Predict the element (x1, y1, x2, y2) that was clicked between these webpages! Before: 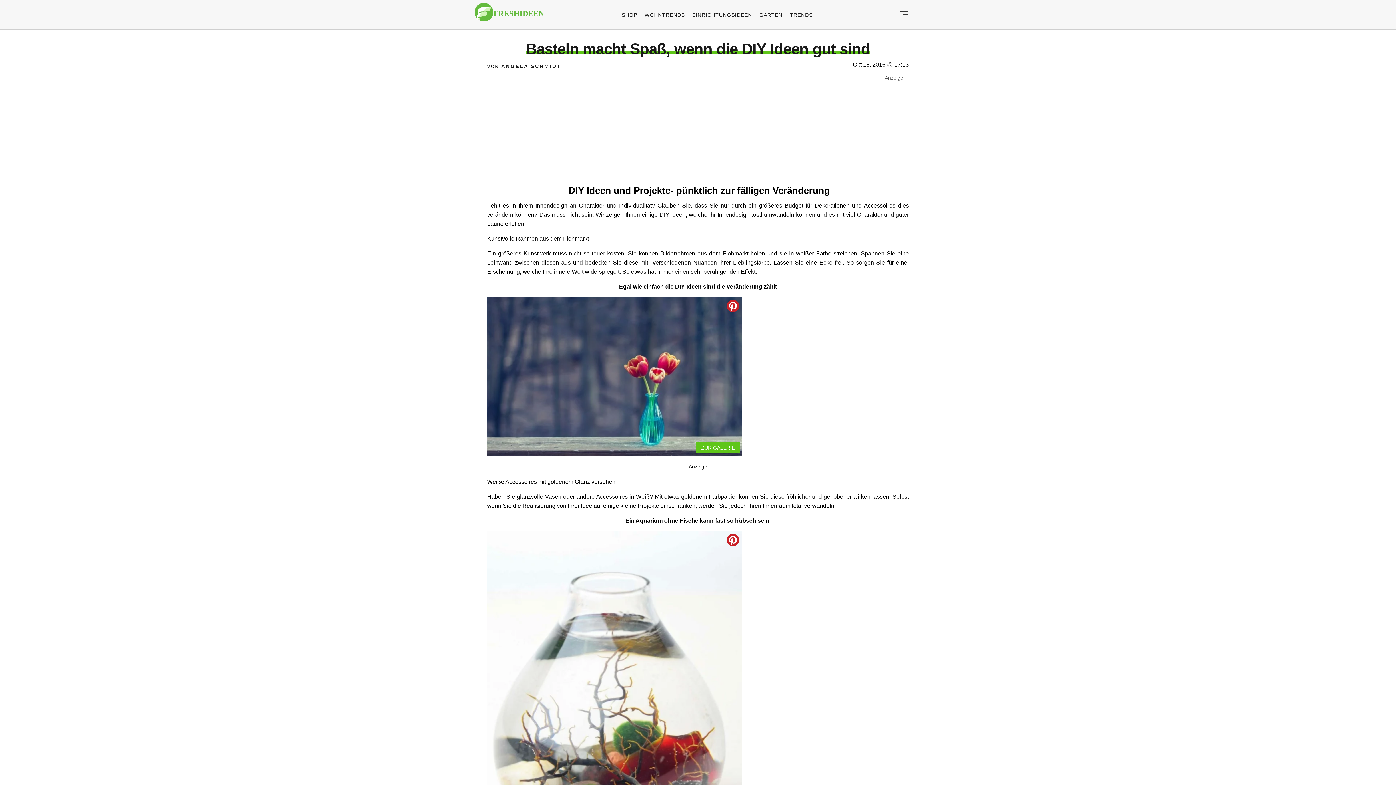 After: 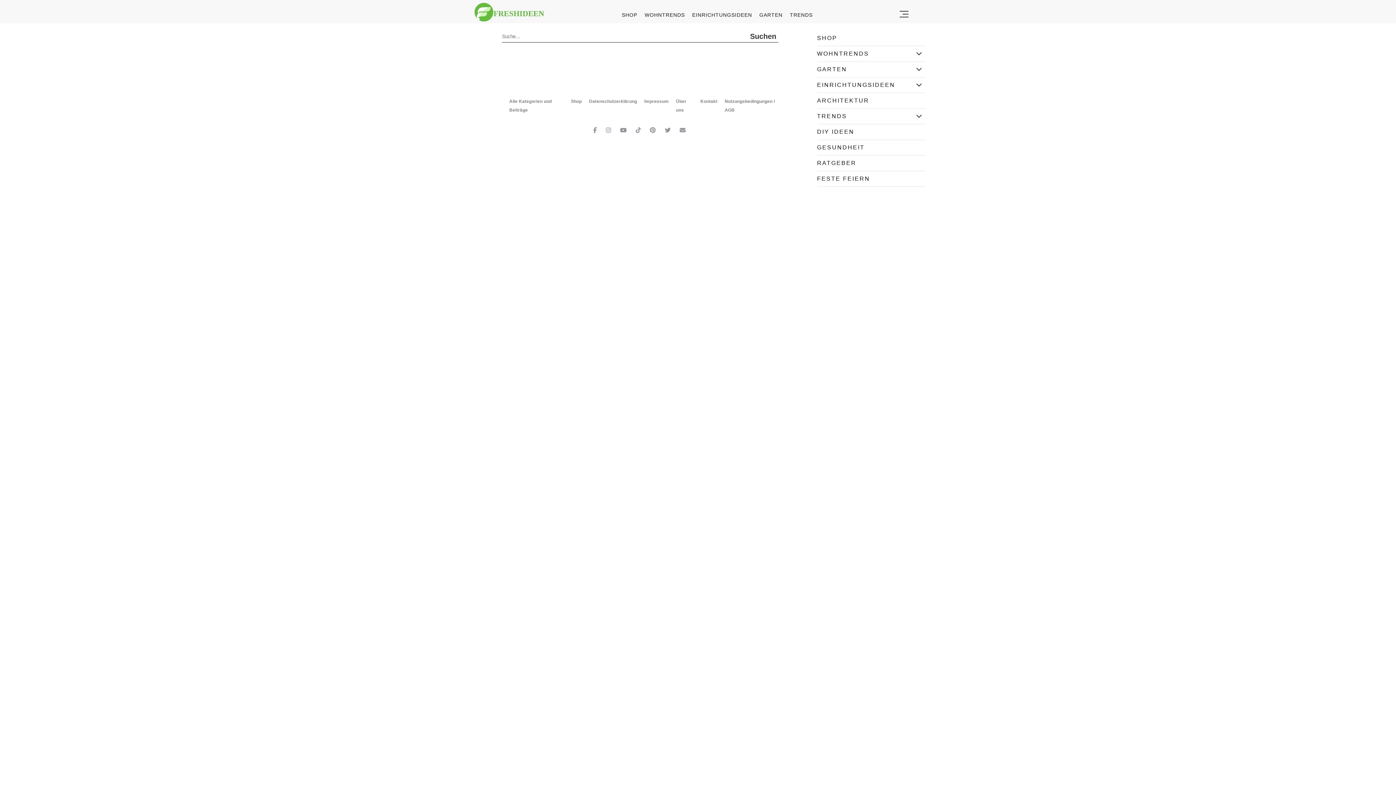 Action: bbox: (897, 0, 910, 29)